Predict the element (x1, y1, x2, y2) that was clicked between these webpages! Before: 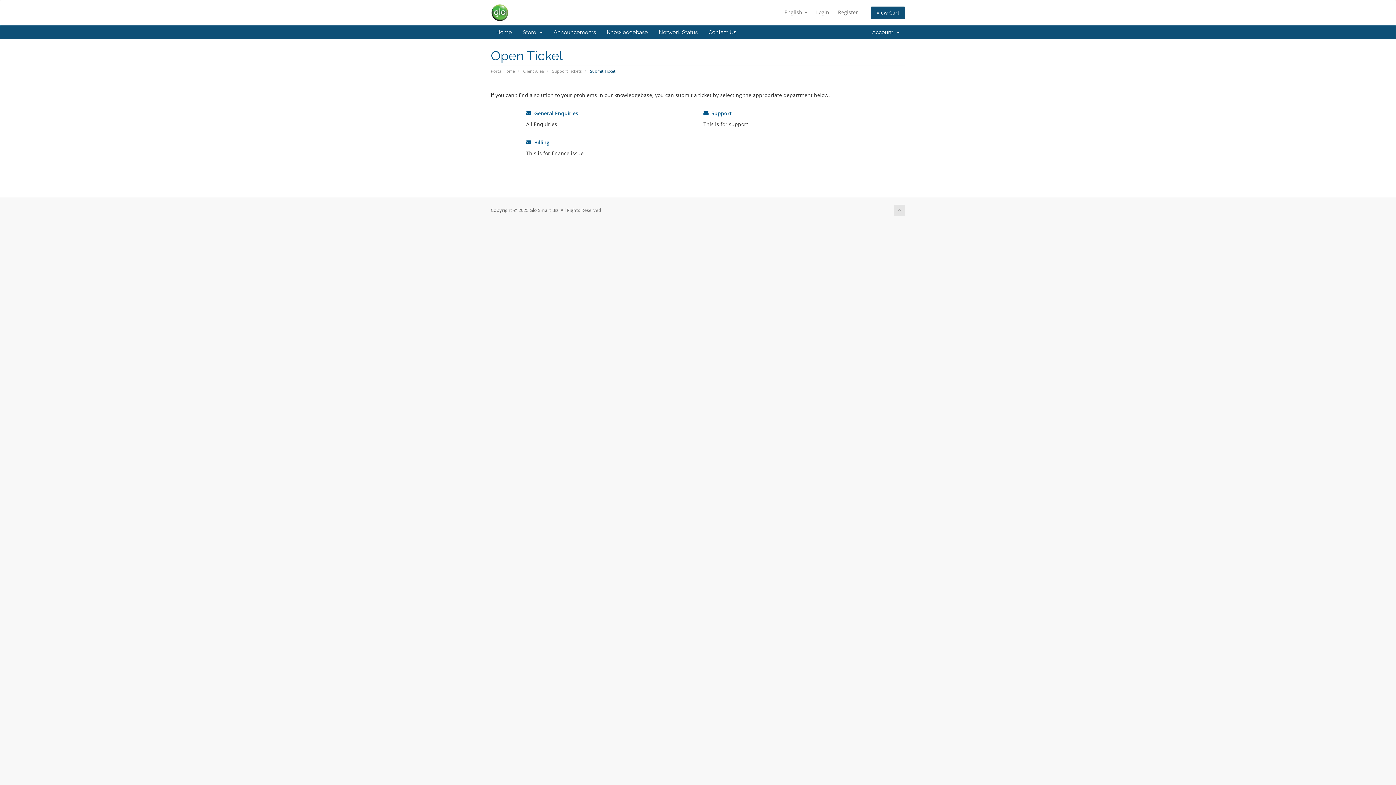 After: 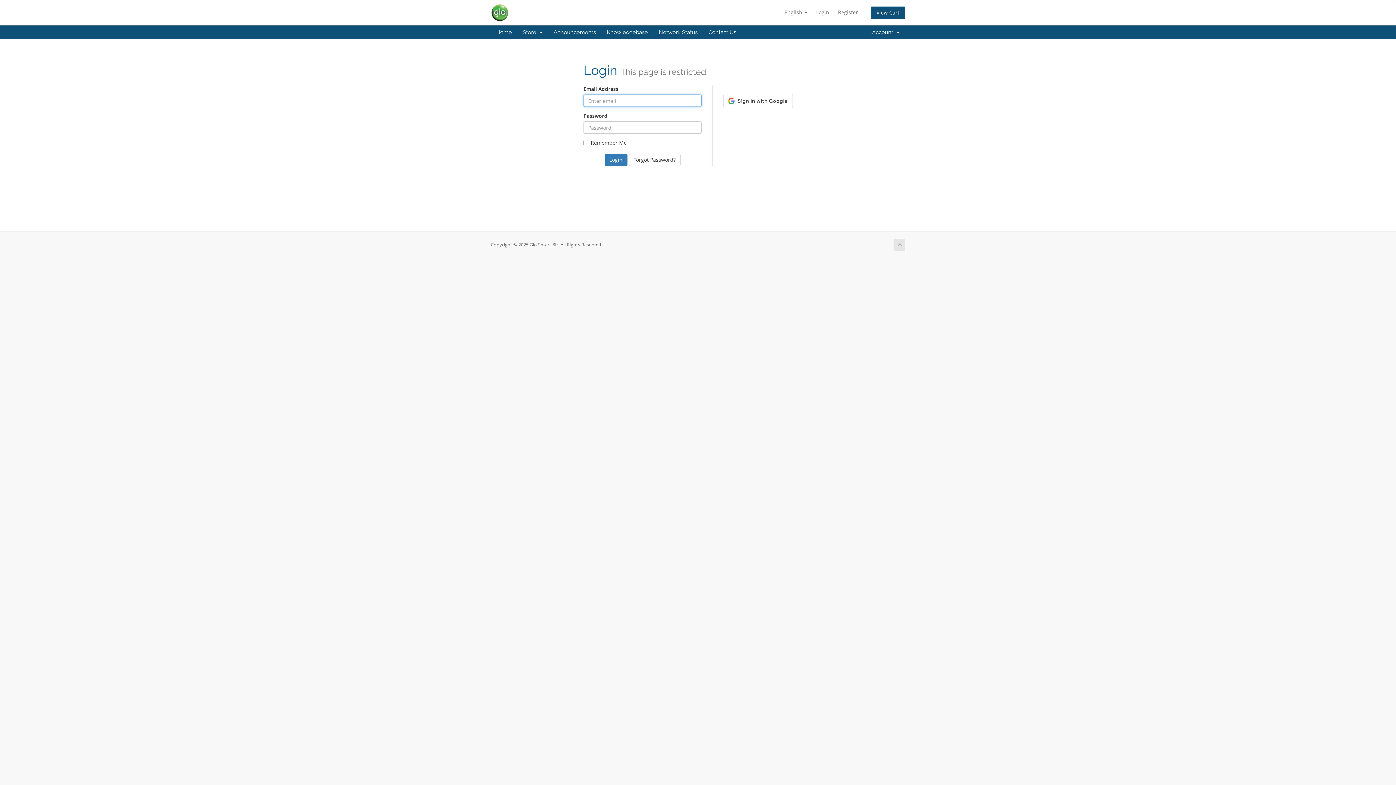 Action: label: Network Status bbox: (653, 25, 703, 39)